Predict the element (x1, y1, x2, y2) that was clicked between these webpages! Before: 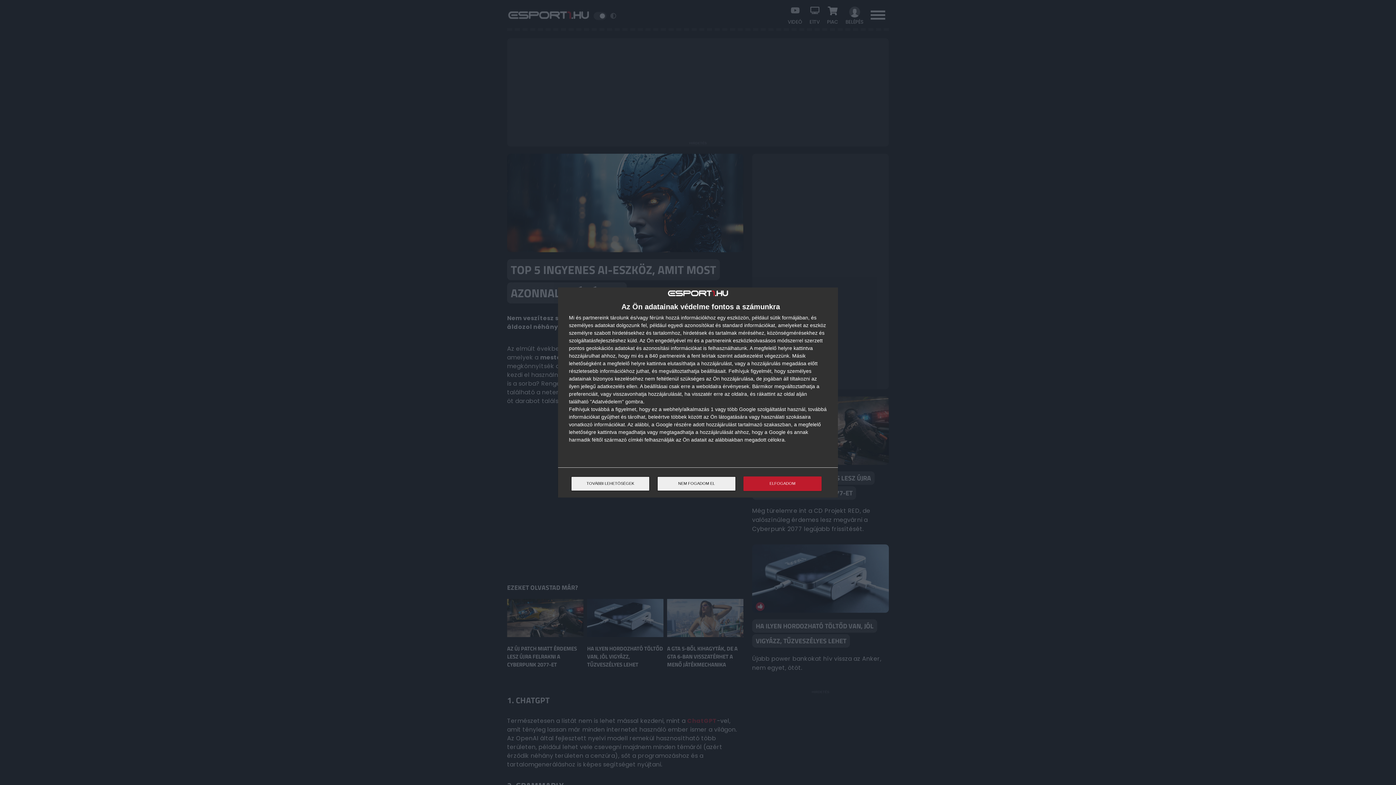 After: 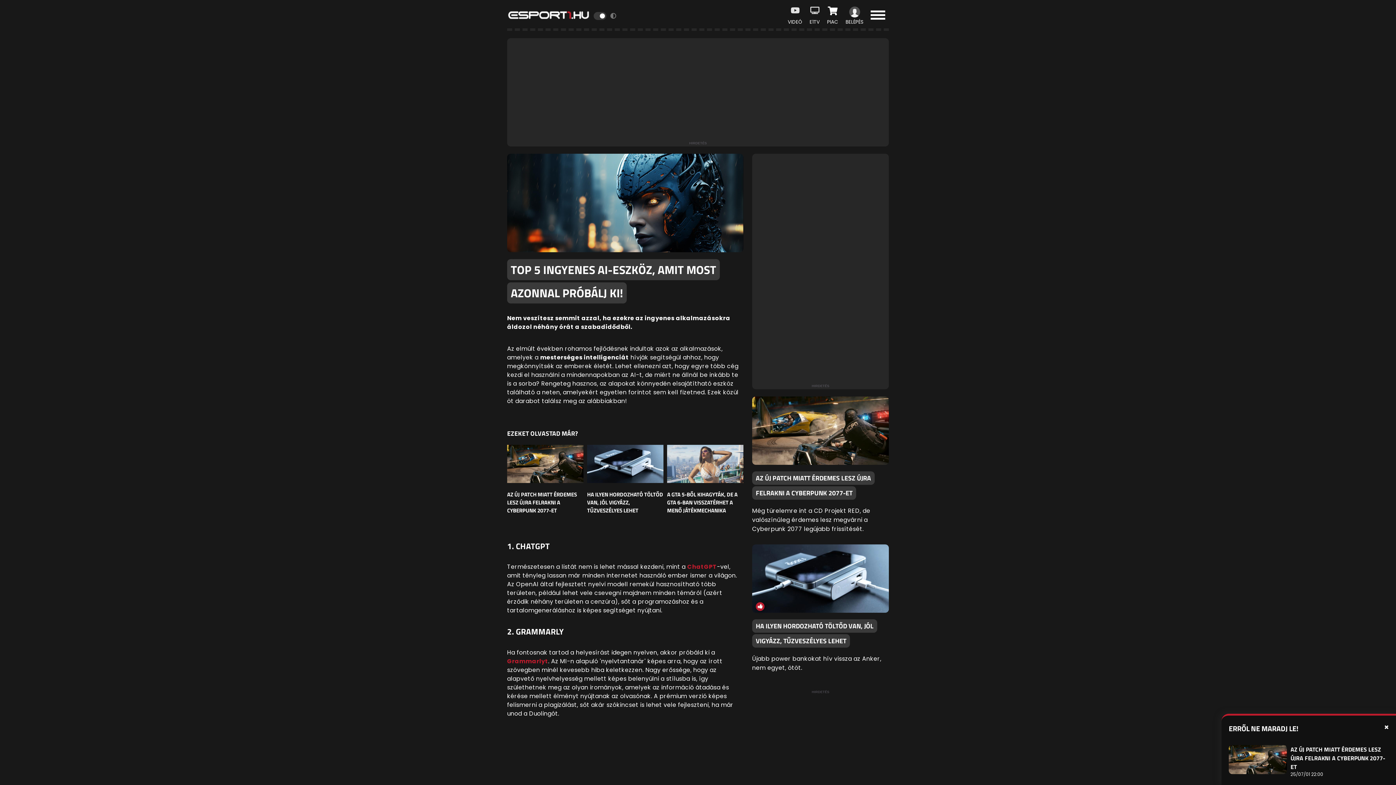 Action: bbox: (657, 476, 736, 491) label: NEM FOGADOM EL